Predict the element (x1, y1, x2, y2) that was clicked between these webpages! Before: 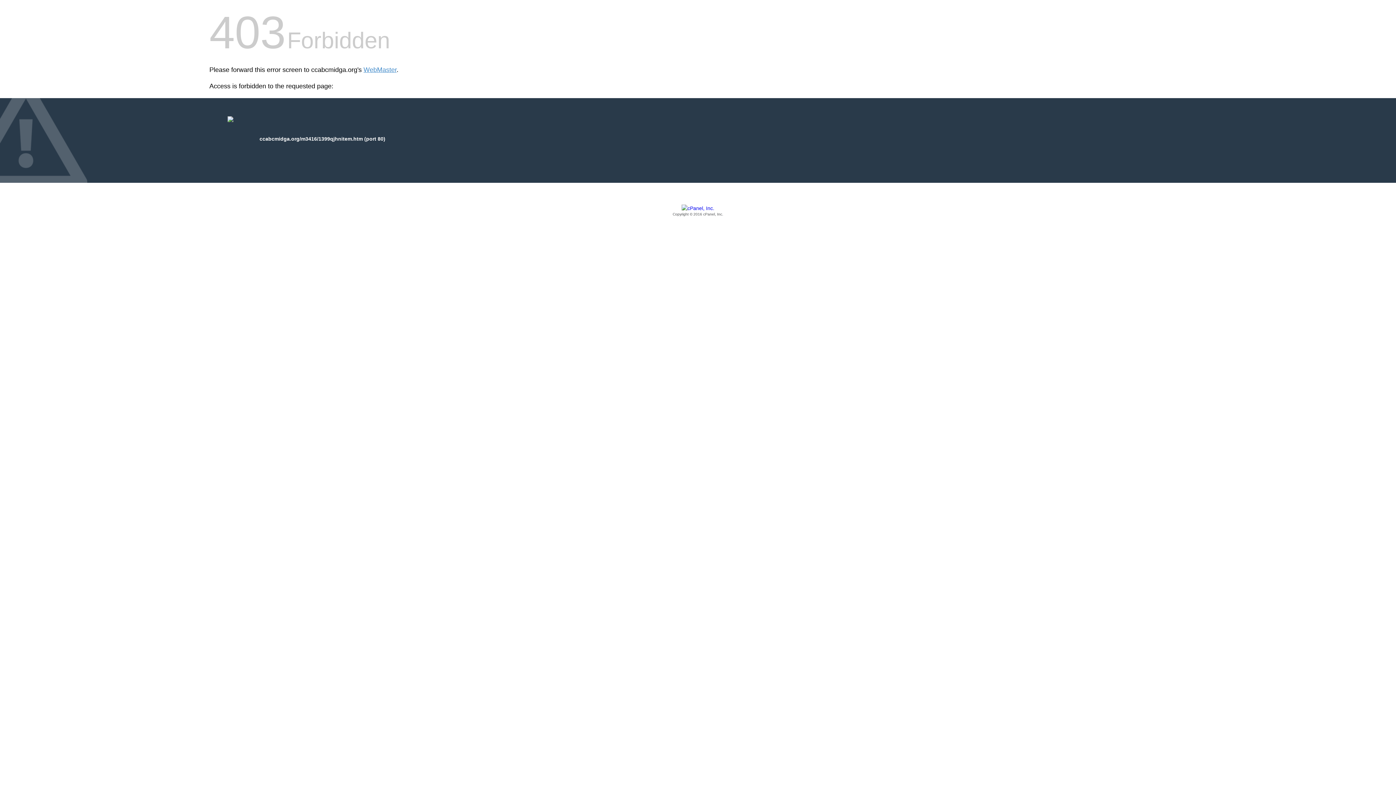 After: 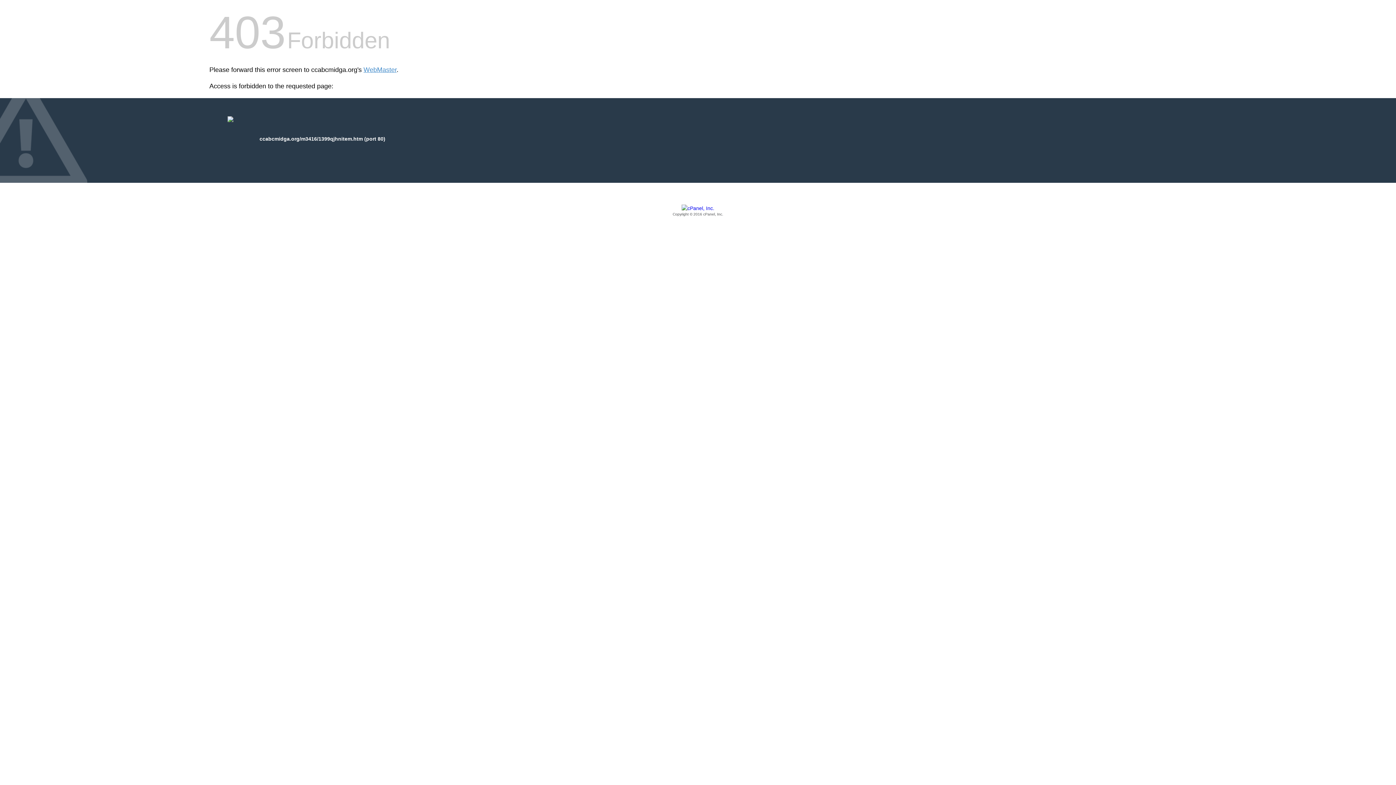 Action: label: Copyright © 2016 cPanel, Inc. bbox: (209, 205, 1186, 217)